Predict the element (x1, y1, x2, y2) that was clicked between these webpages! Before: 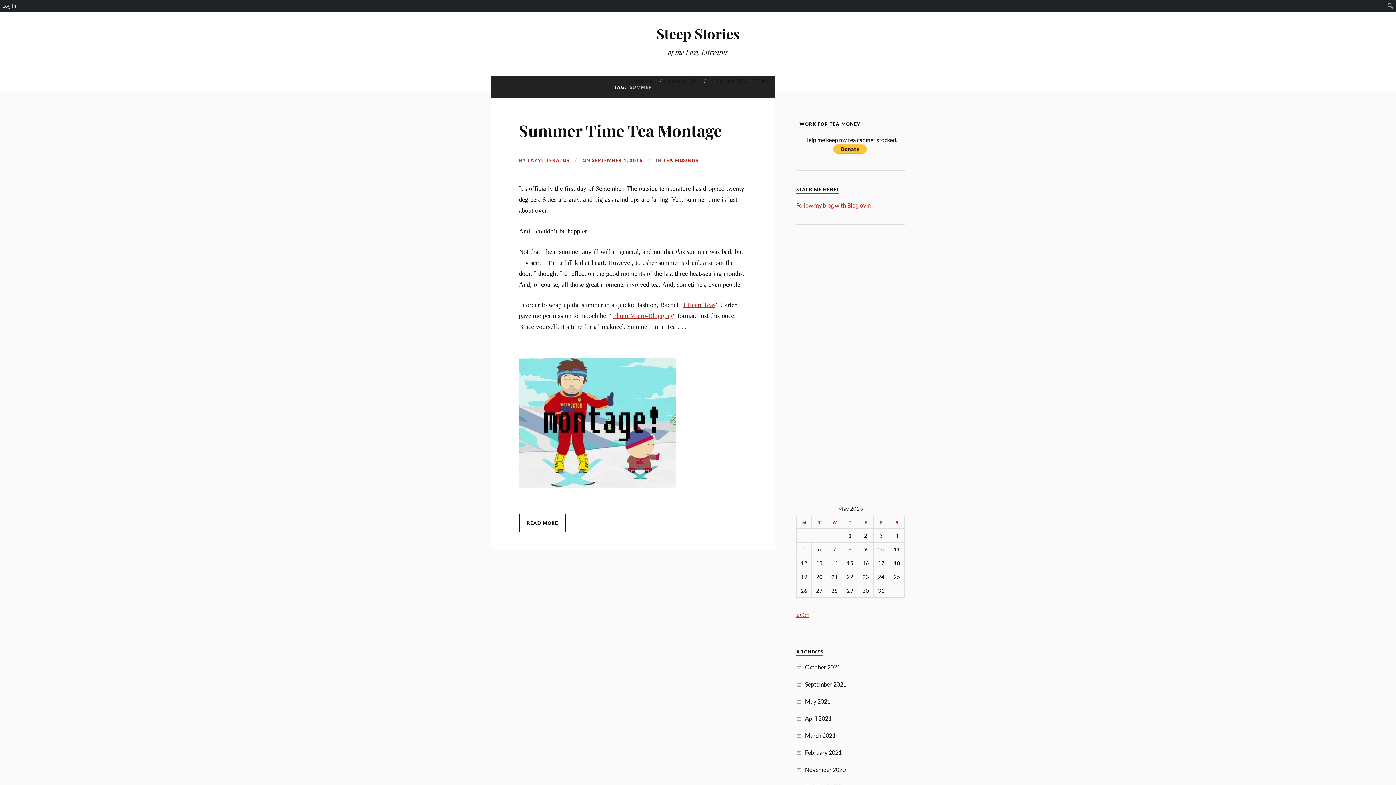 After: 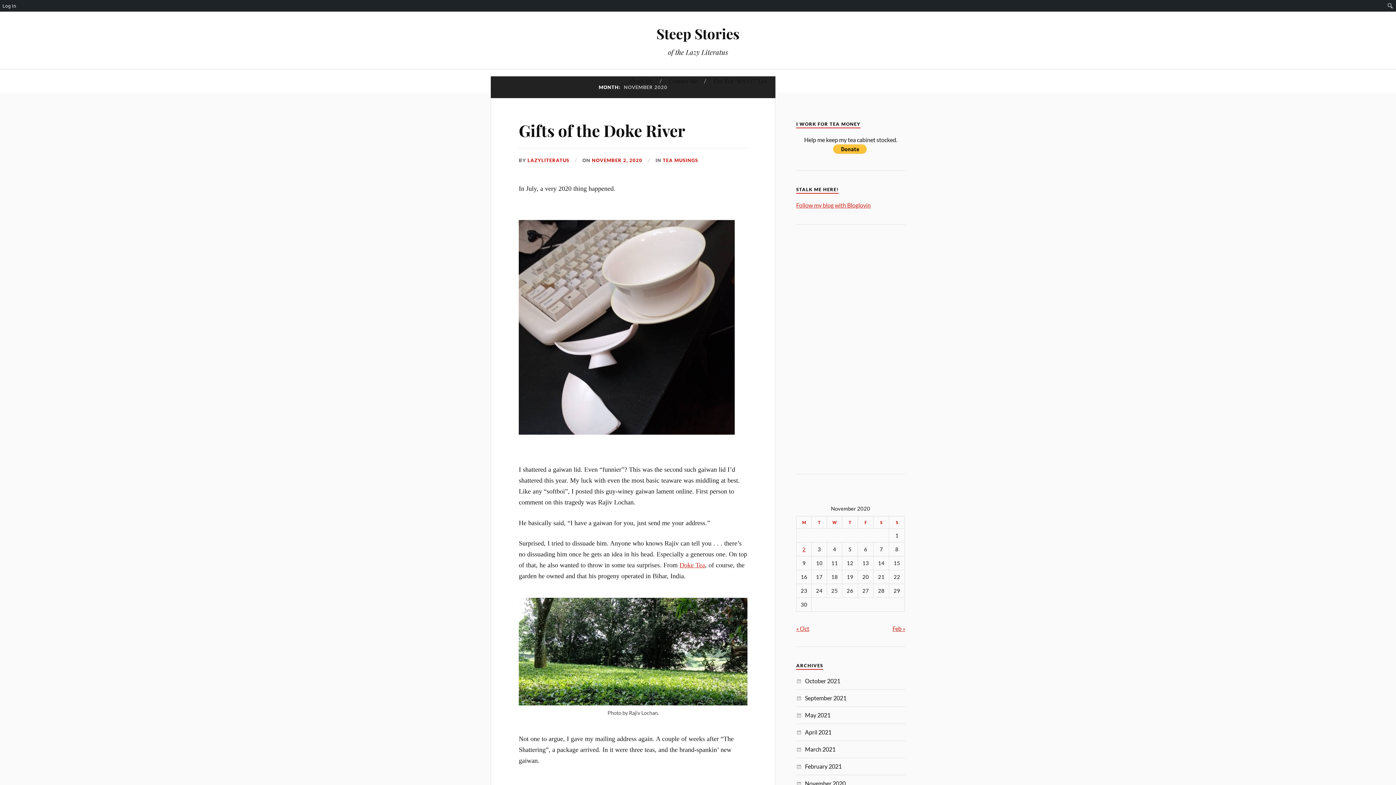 Action: bbox: (805, 766, 845, 773) label: November 2020